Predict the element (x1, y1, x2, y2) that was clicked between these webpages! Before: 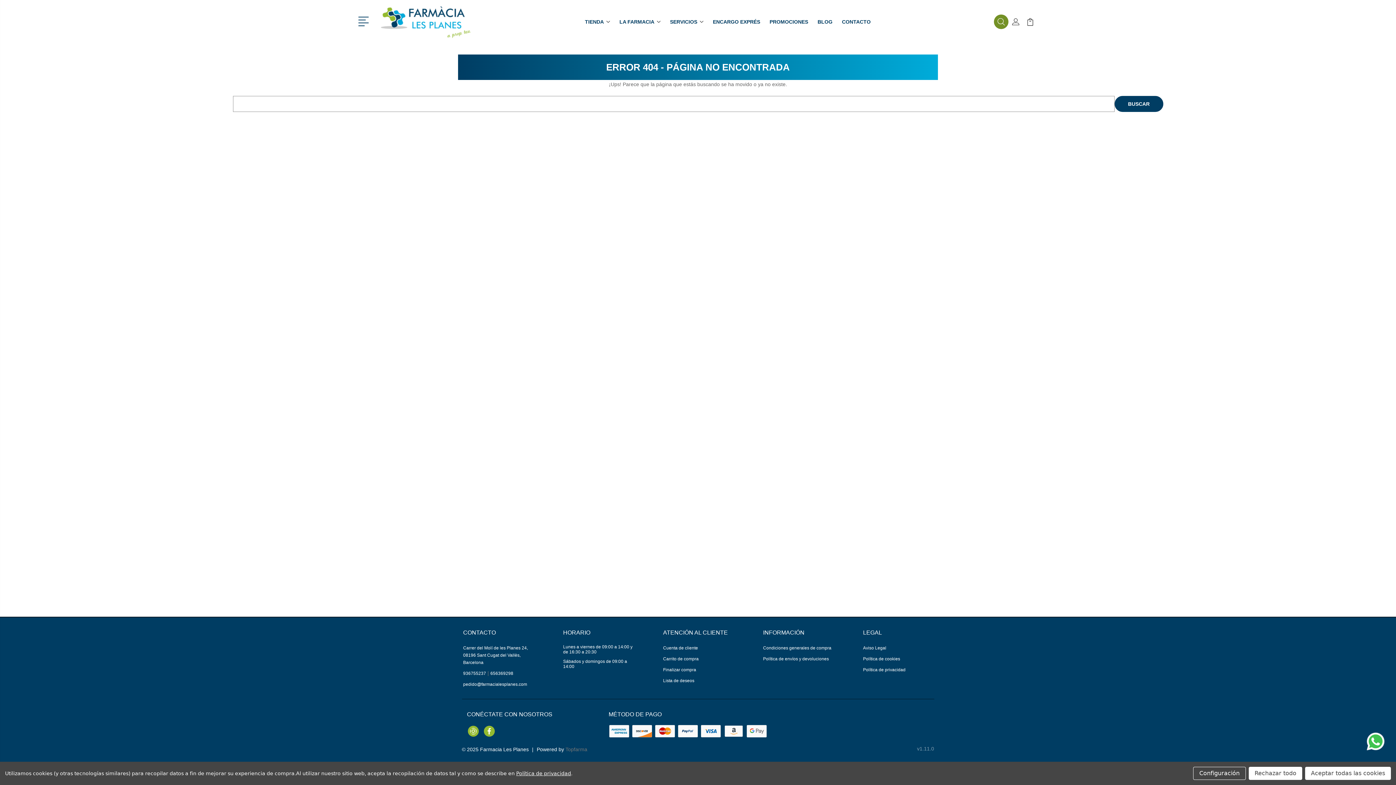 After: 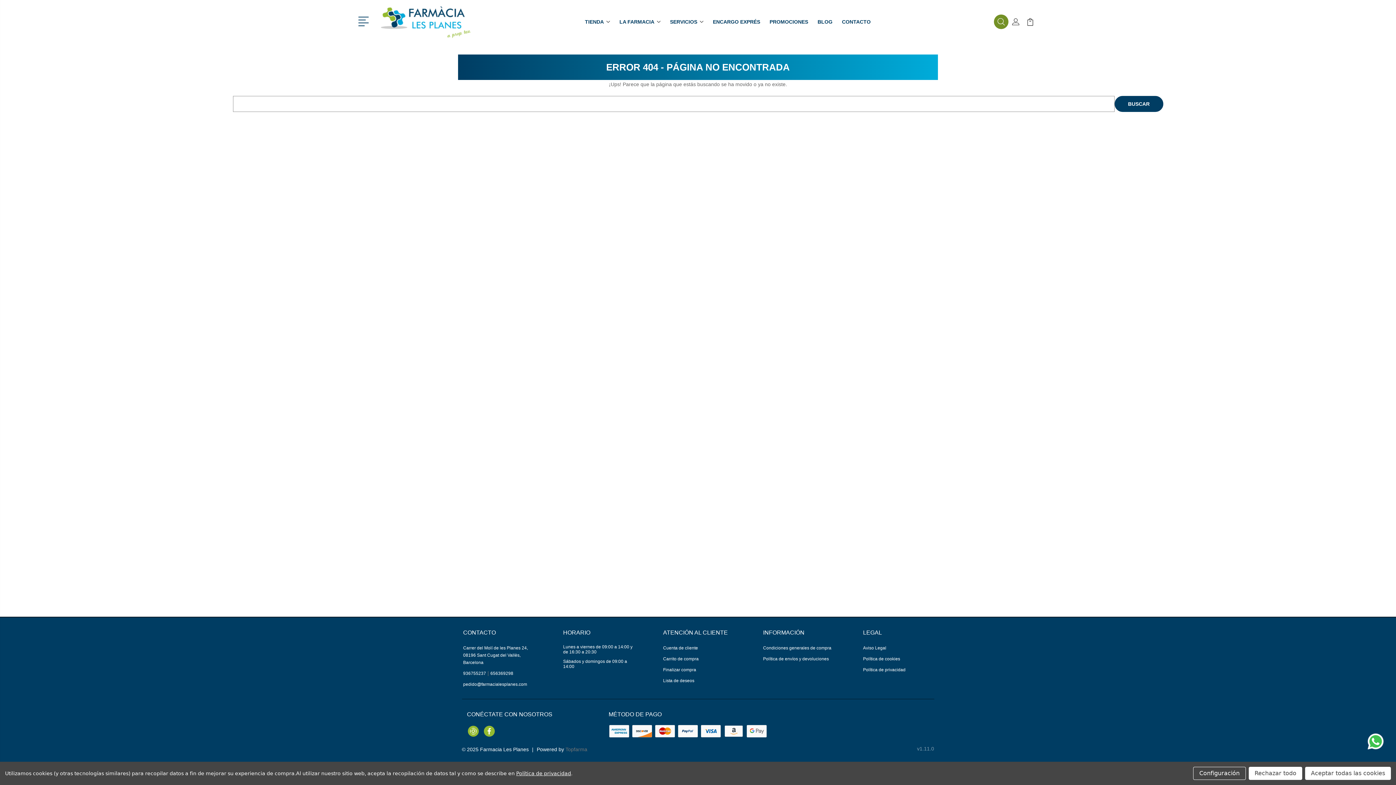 Action: bbox: (1367, 733, 1384, 750)